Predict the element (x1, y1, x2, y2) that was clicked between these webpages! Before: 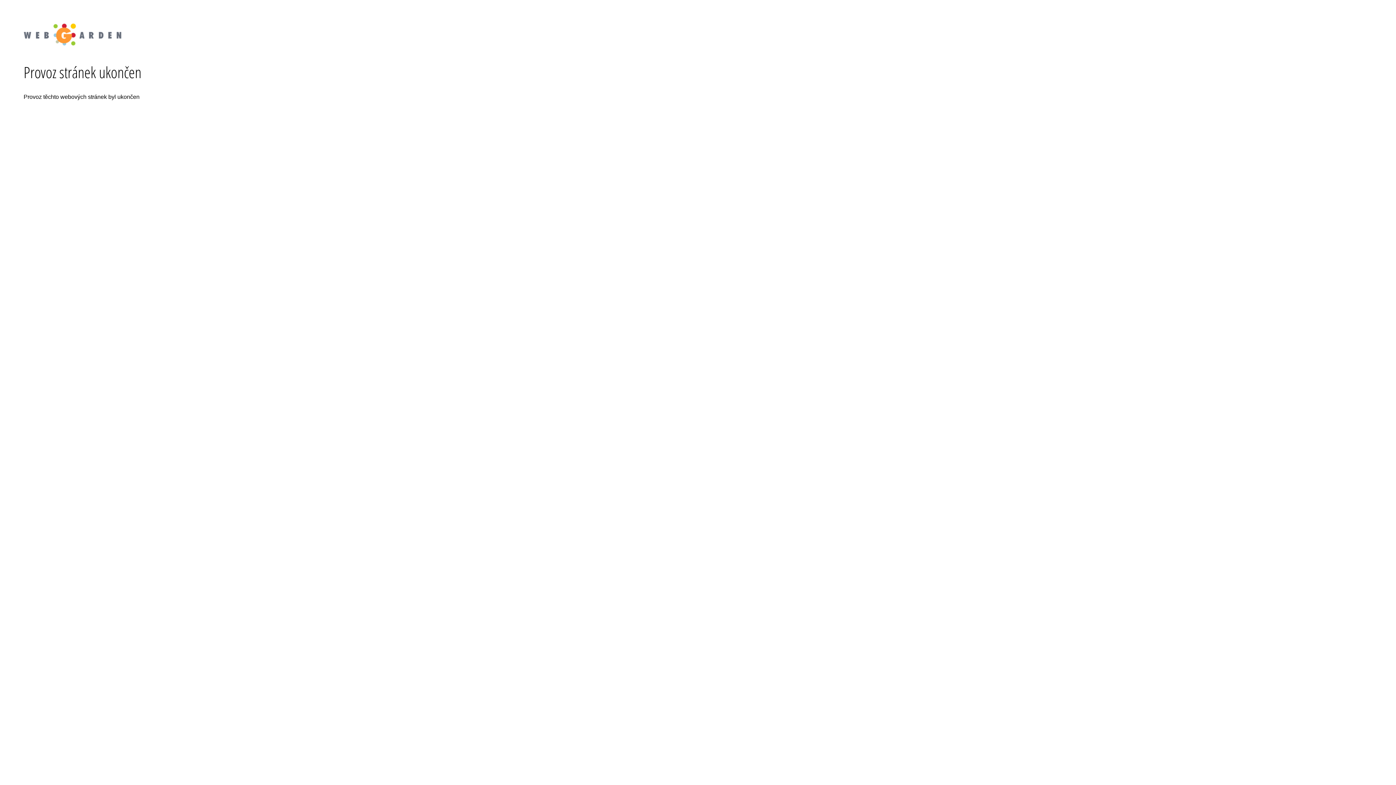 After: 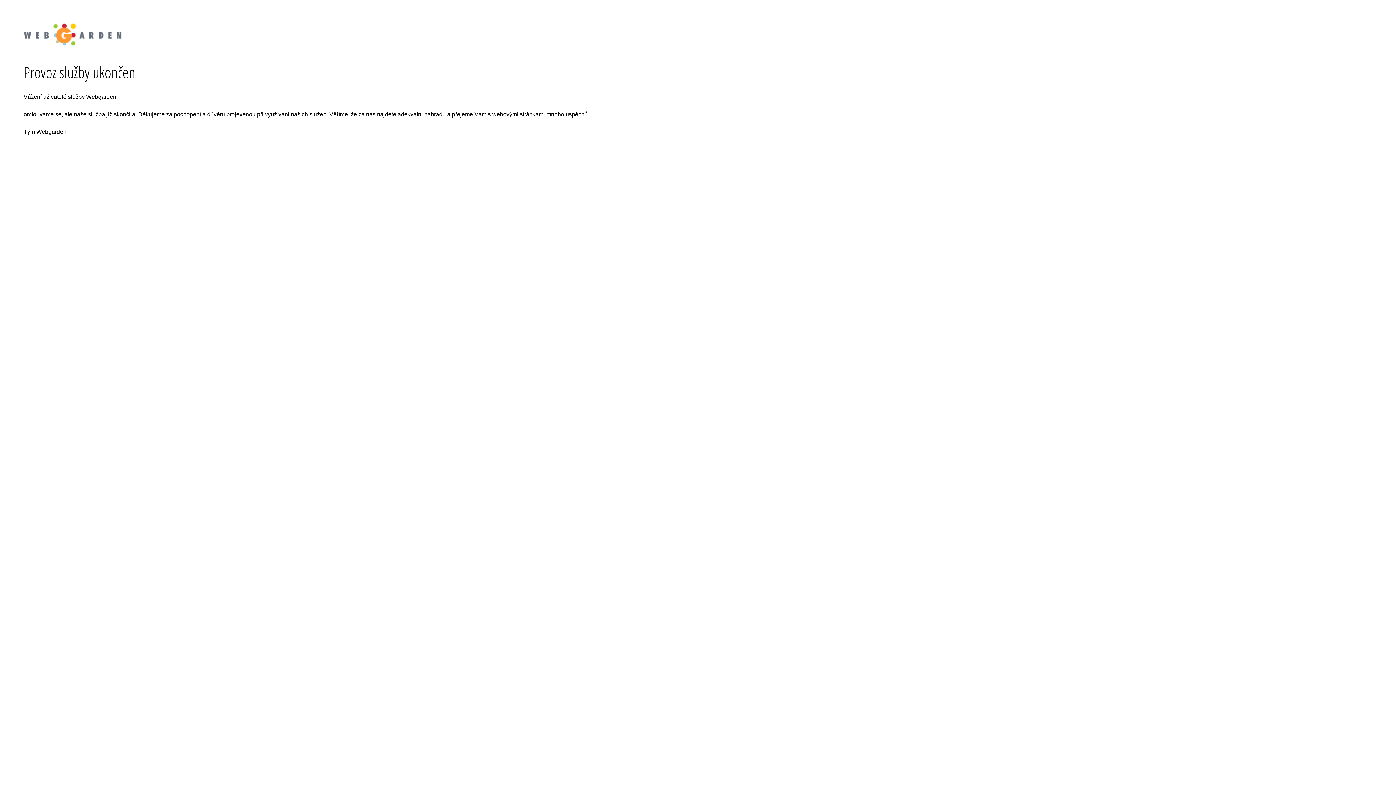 Action: bbox: (18, 18, 127, 24)